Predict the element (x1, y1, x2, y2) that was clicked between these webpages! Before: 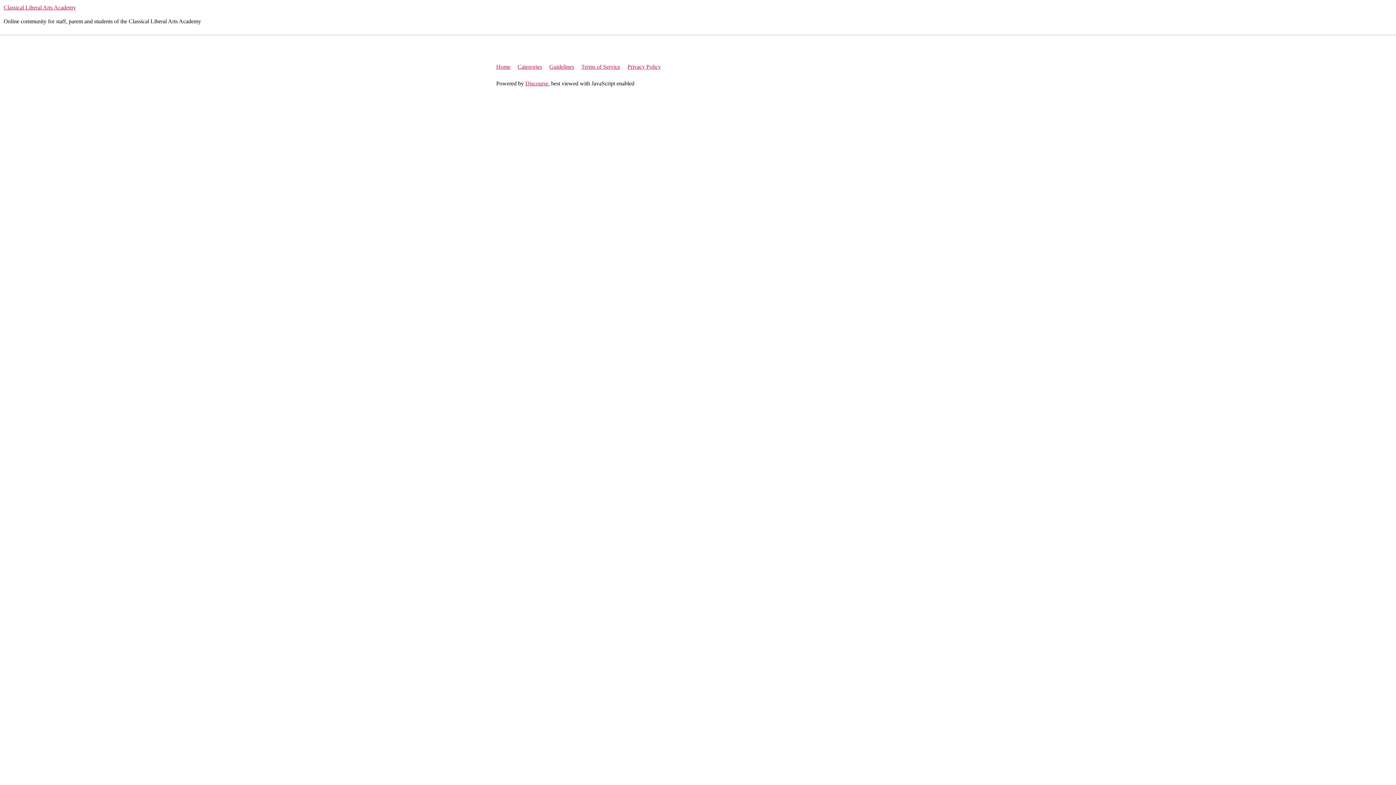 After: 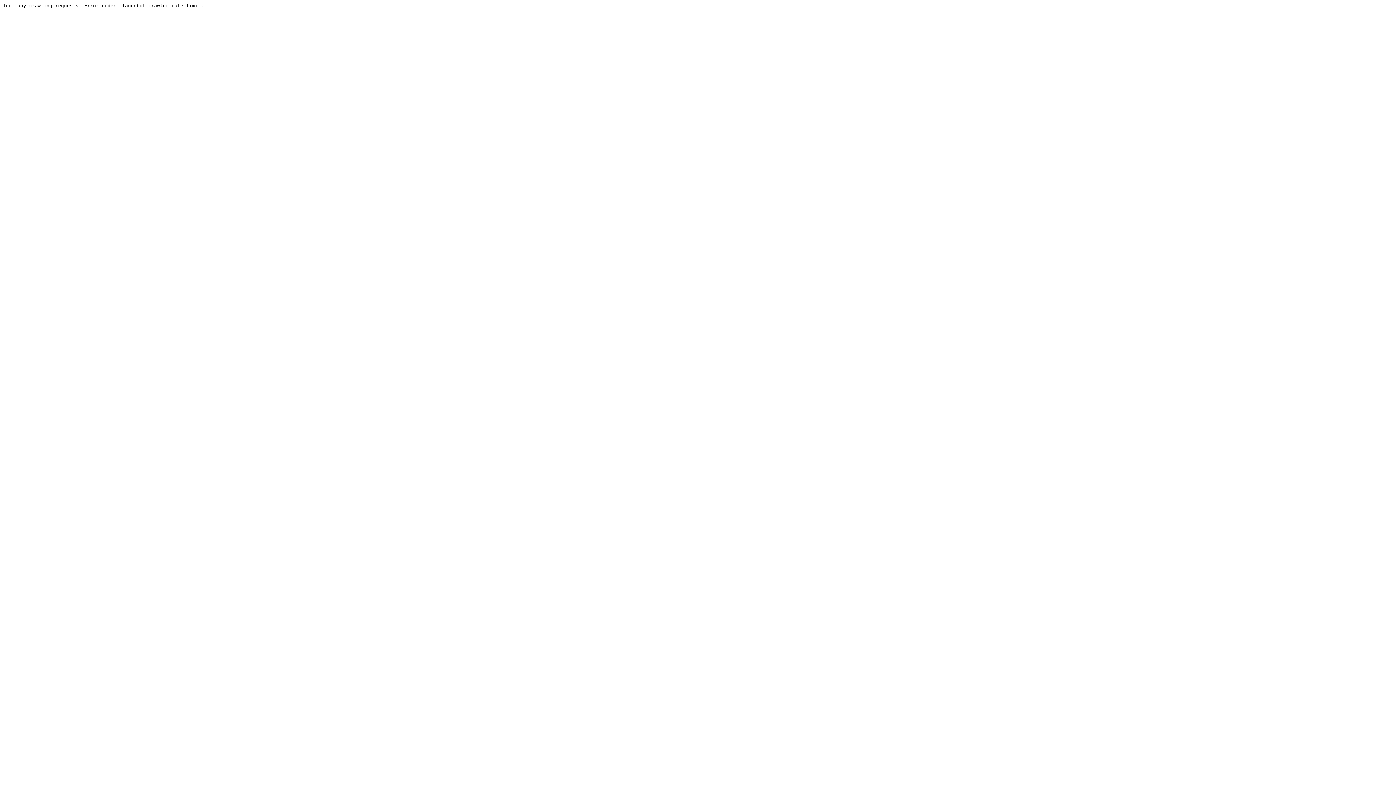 Action: bbox: (517, 60, 548, 73) label: Categories